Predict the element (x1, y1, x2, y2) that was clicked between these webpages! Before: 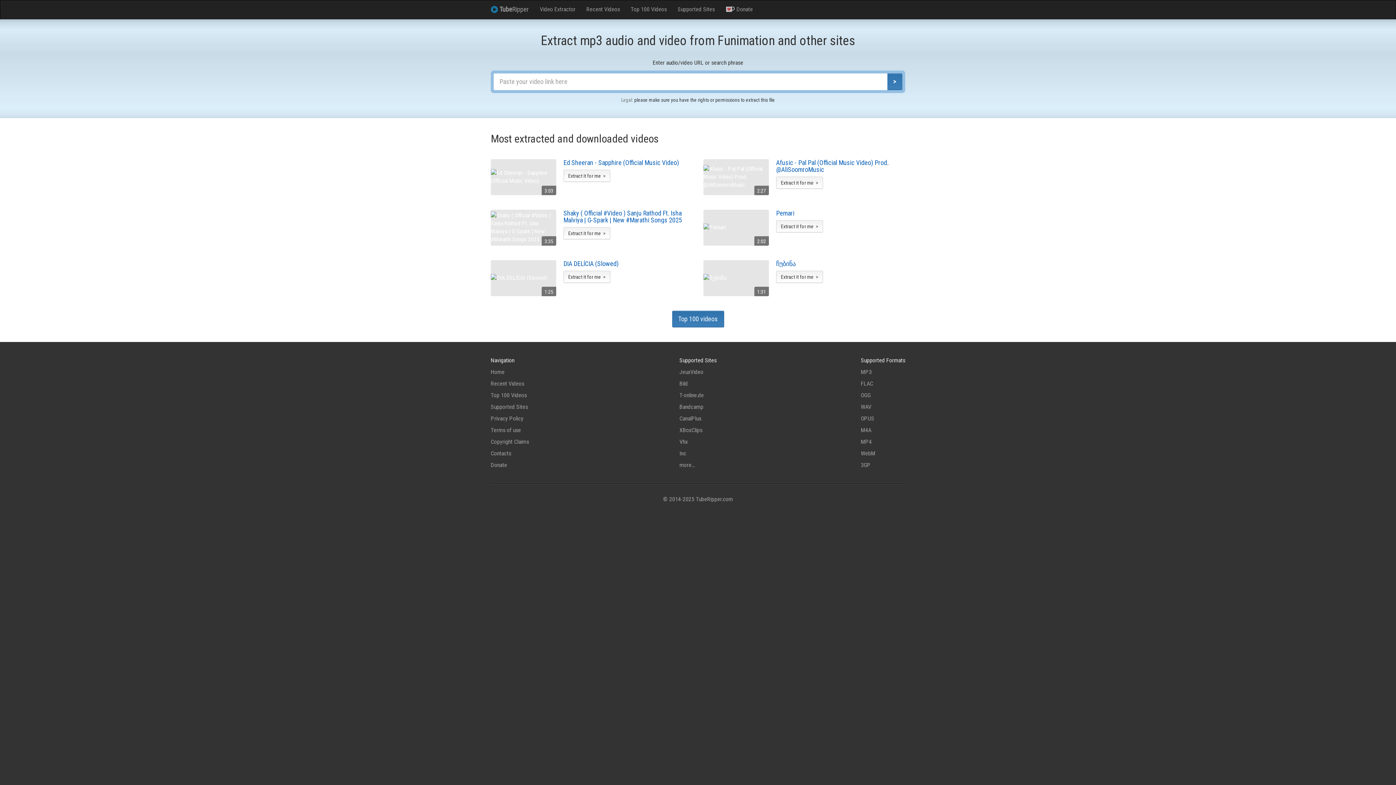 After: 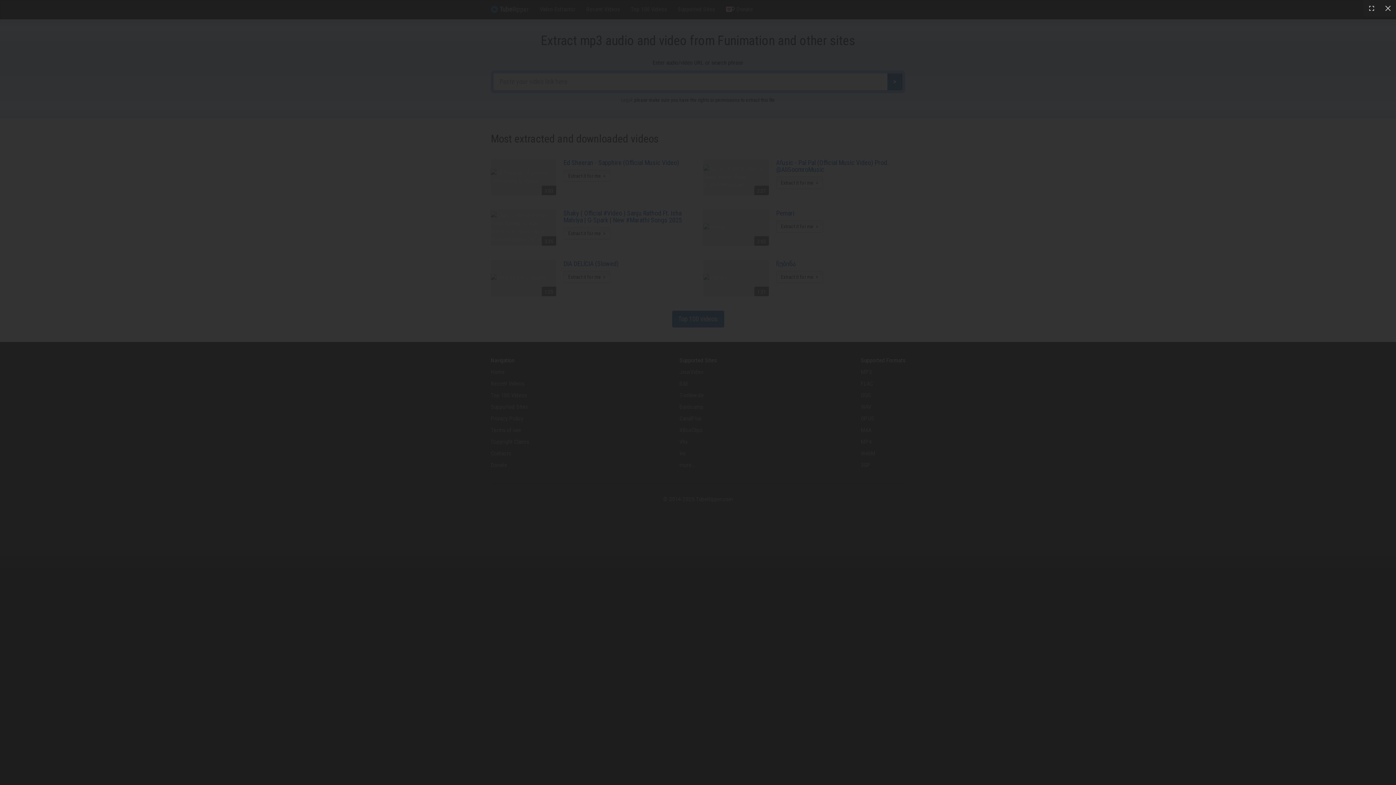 Action: bbox: (703, 209, 769, 245) label: 2:02